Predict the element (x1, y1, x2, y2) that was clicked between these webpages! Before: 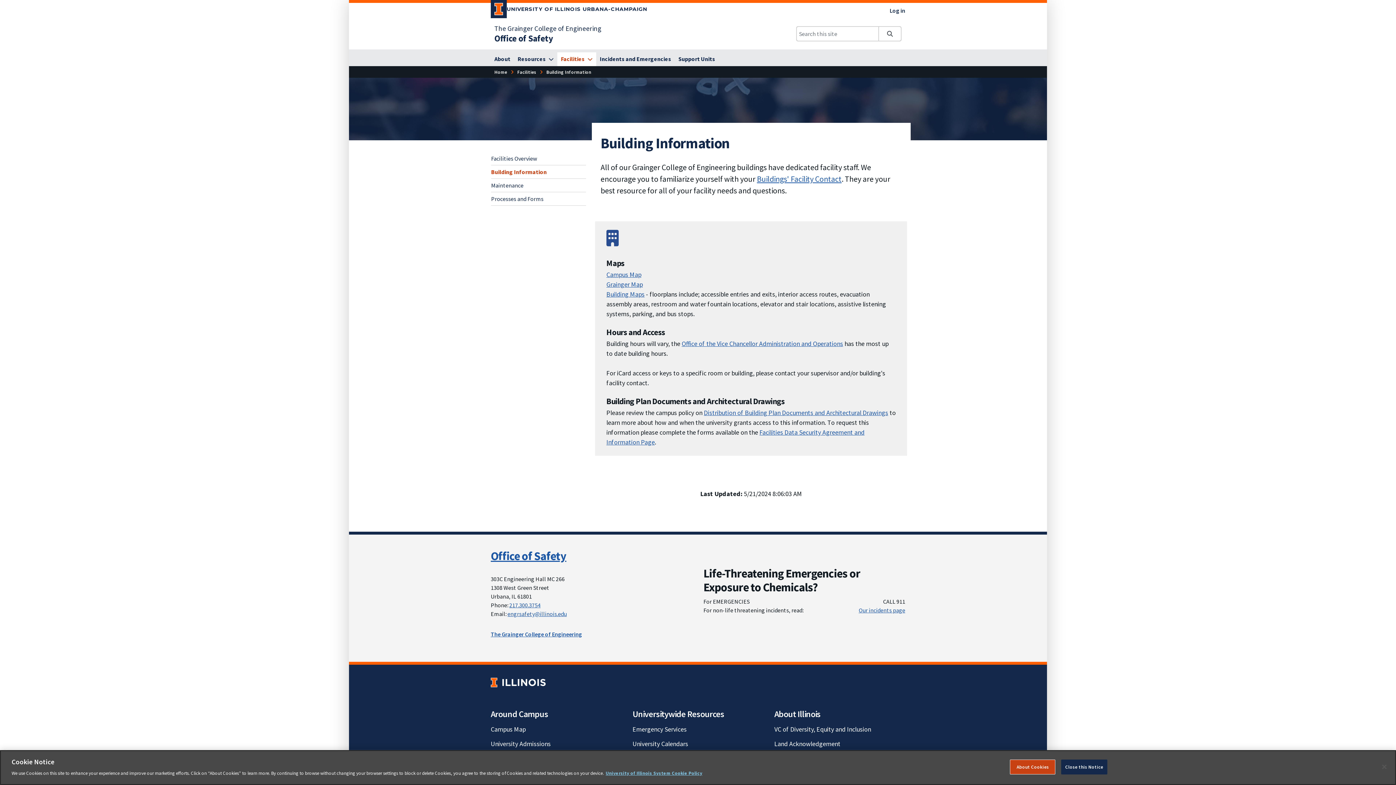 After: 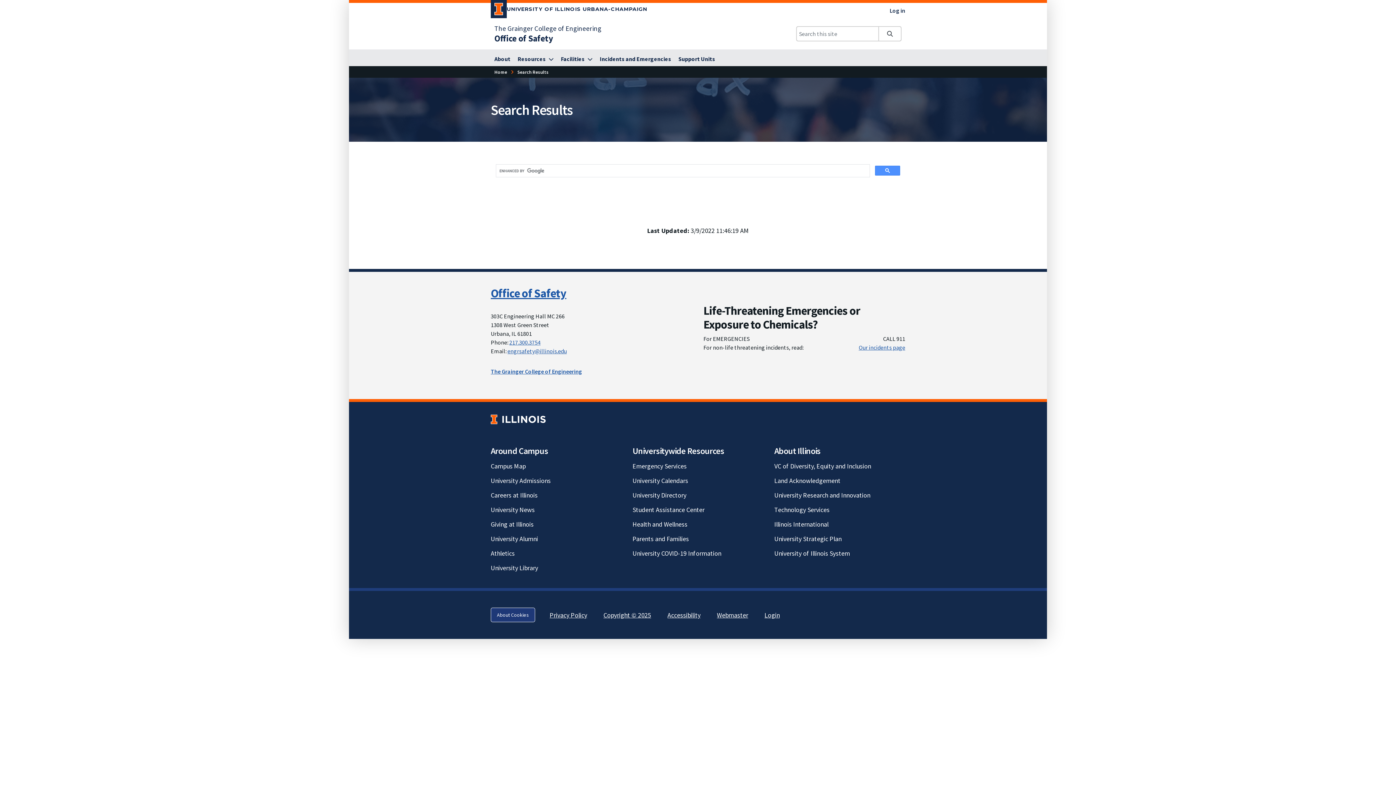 Action: label: Search bbox: (879, 27, 901, 40)